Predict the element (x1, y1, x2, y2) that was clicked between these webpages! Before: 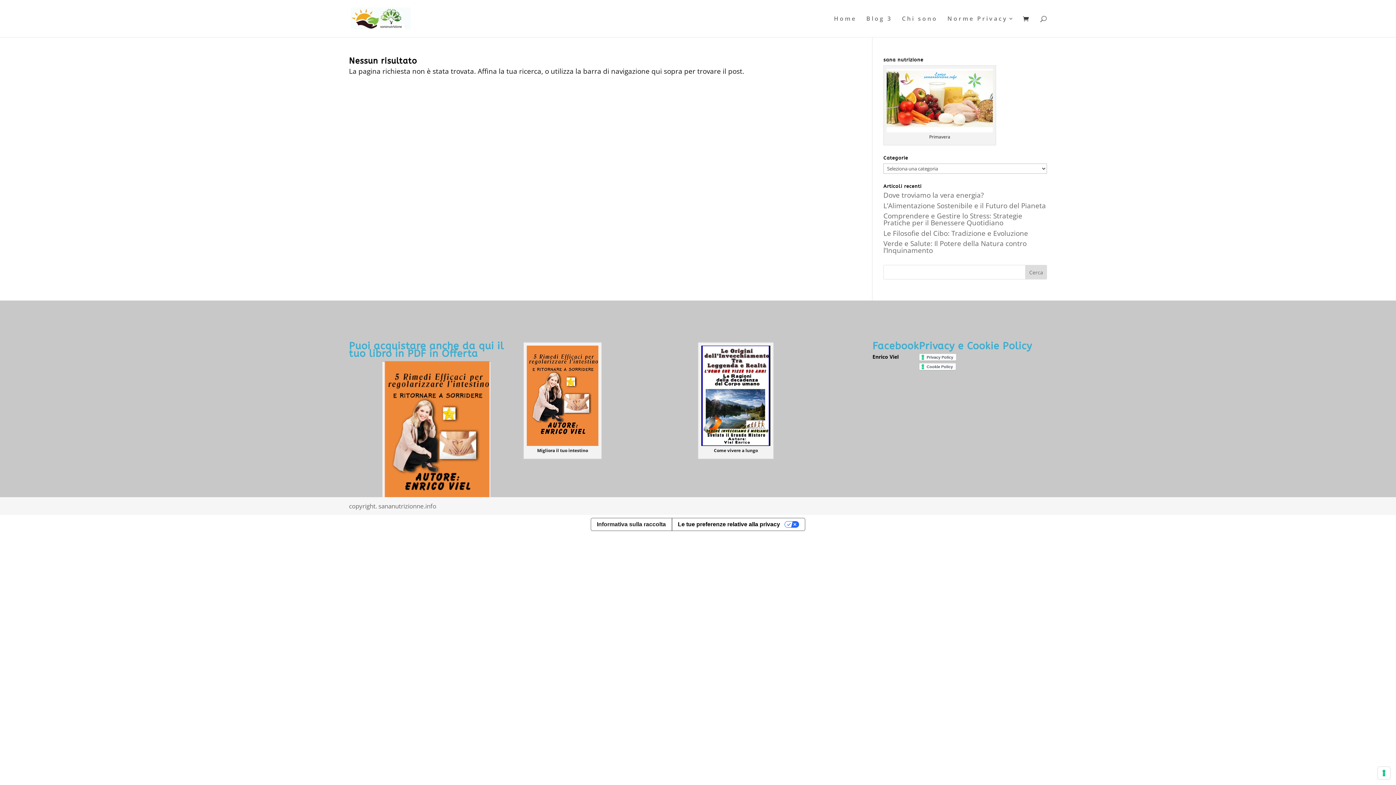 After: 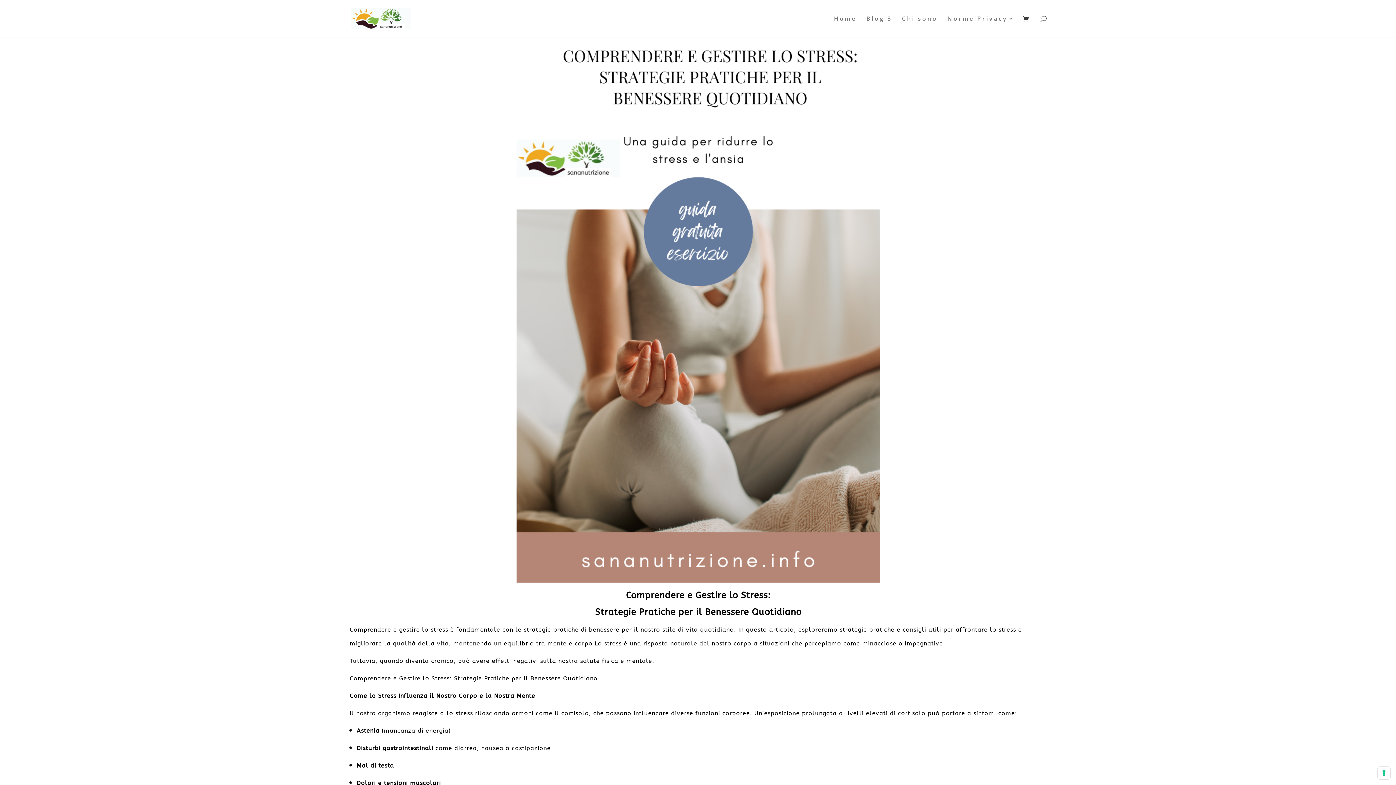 Action: label: Comprendere e Gestire lo Stress: Strategie Pratiche per il Benessere Quotidiano bbox: (883, 211, 1022, 227)